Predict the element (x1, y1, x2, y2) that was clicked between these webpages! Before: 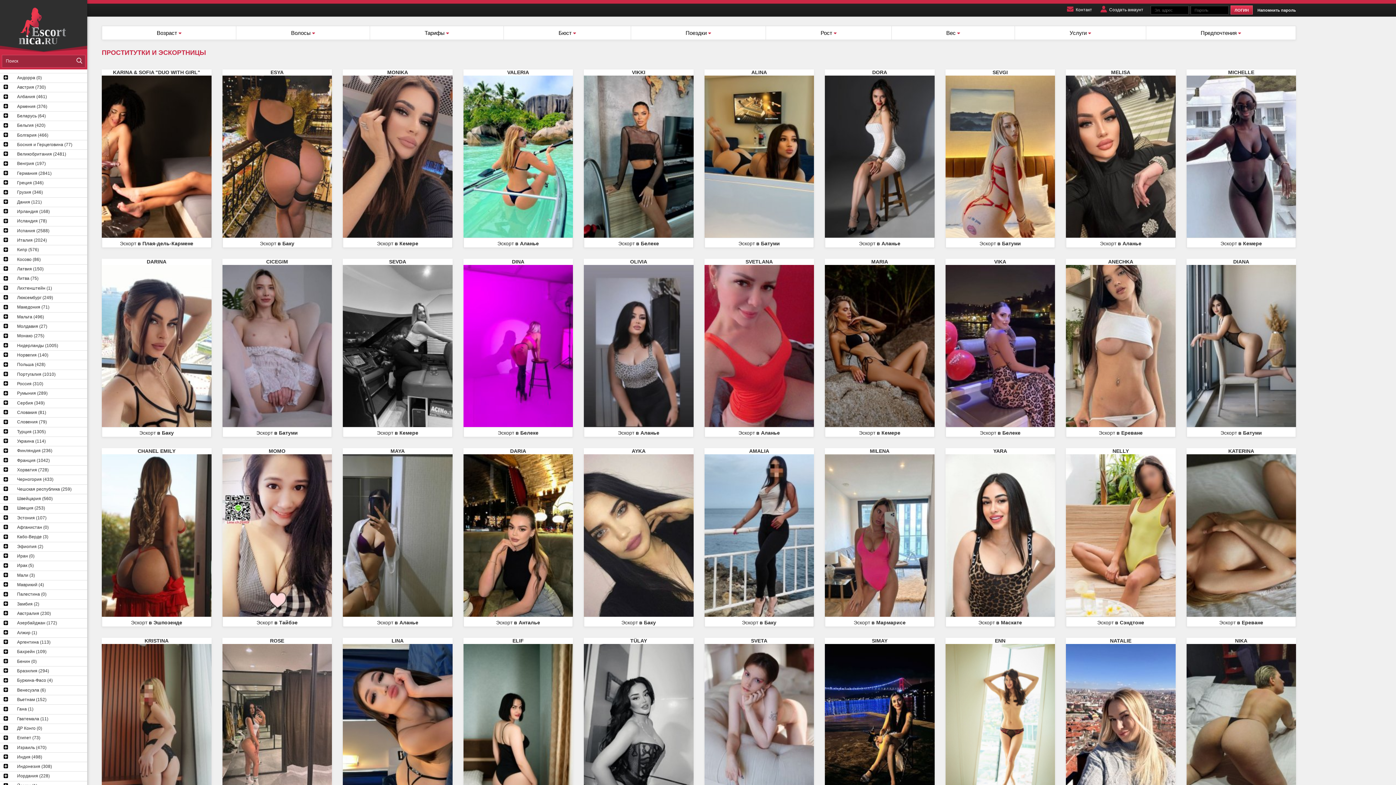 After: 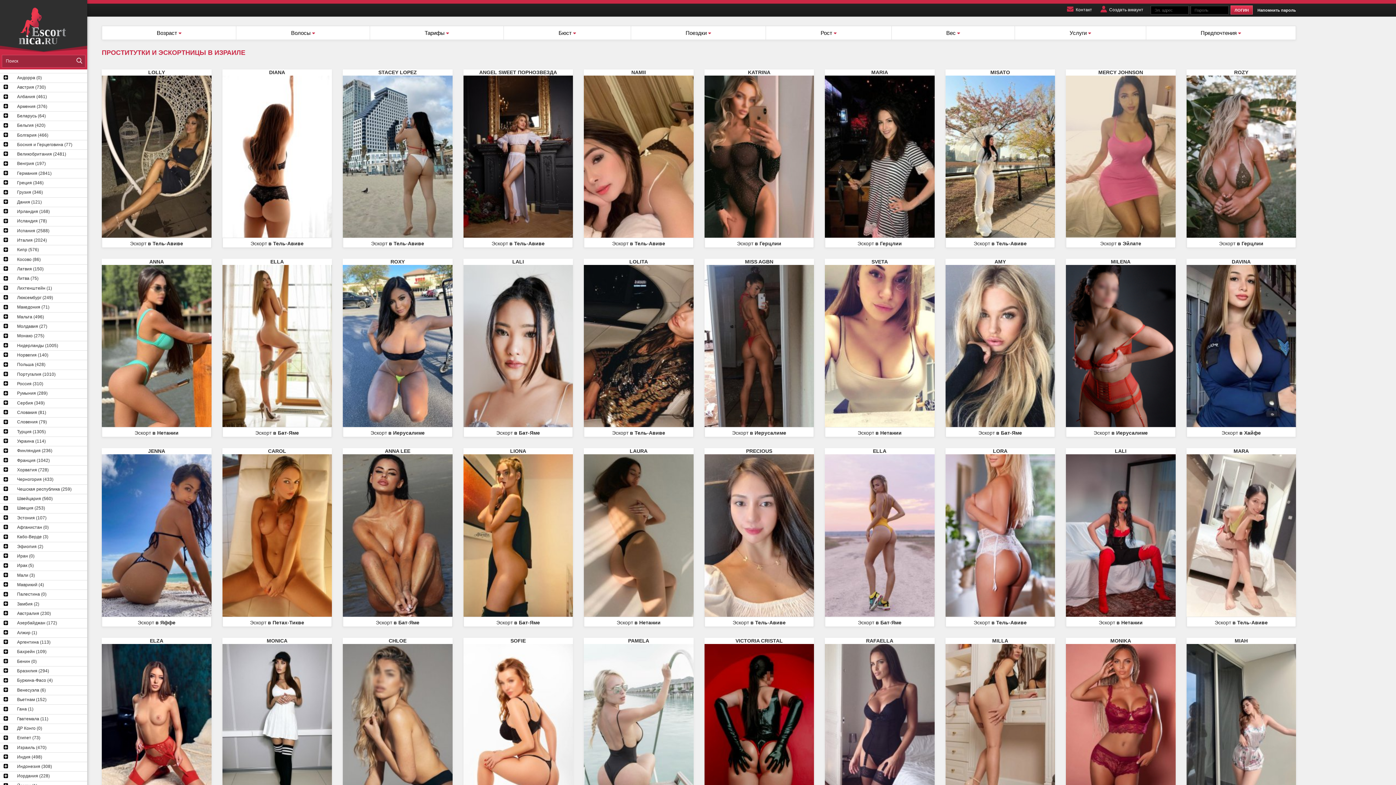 Action: bbox: (10, 745, 46, 750) label:  Израиль (470)